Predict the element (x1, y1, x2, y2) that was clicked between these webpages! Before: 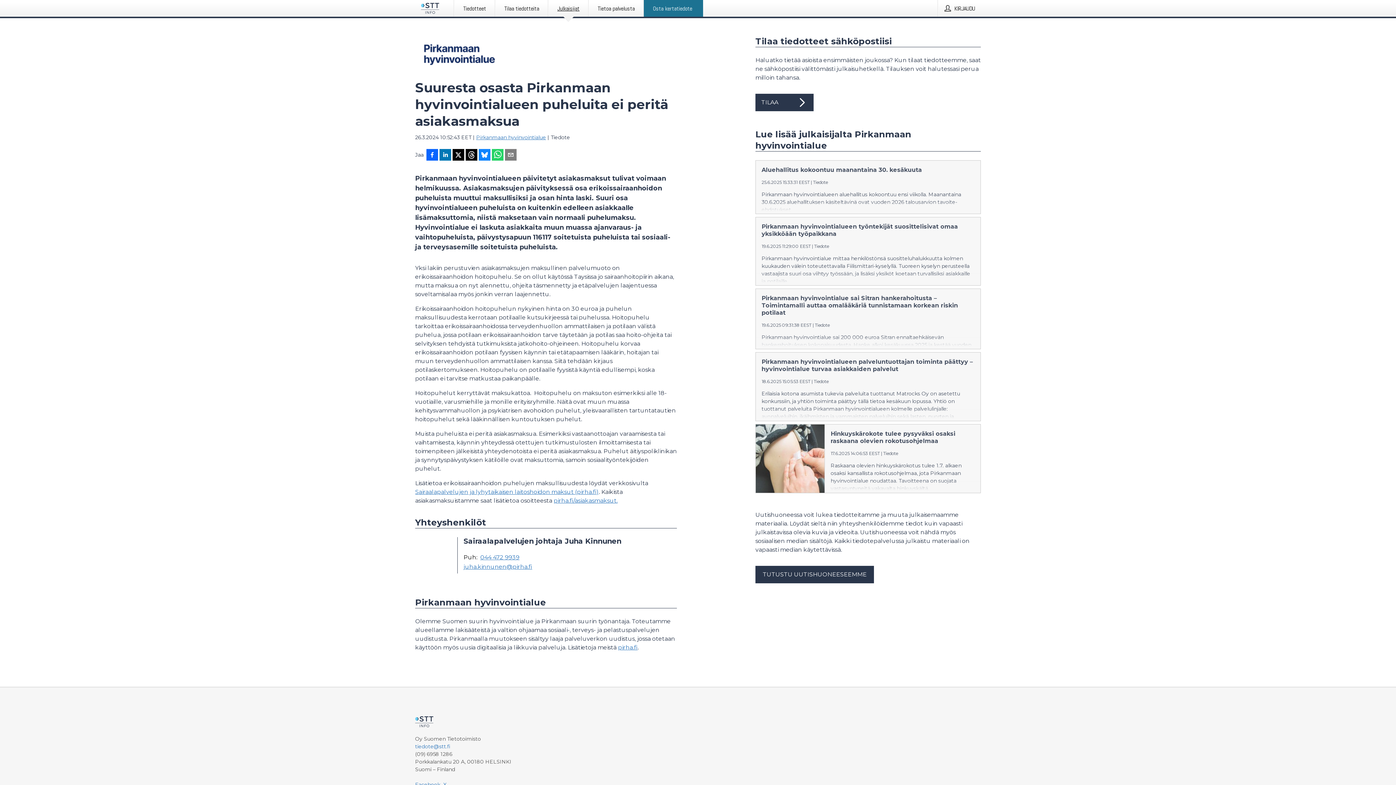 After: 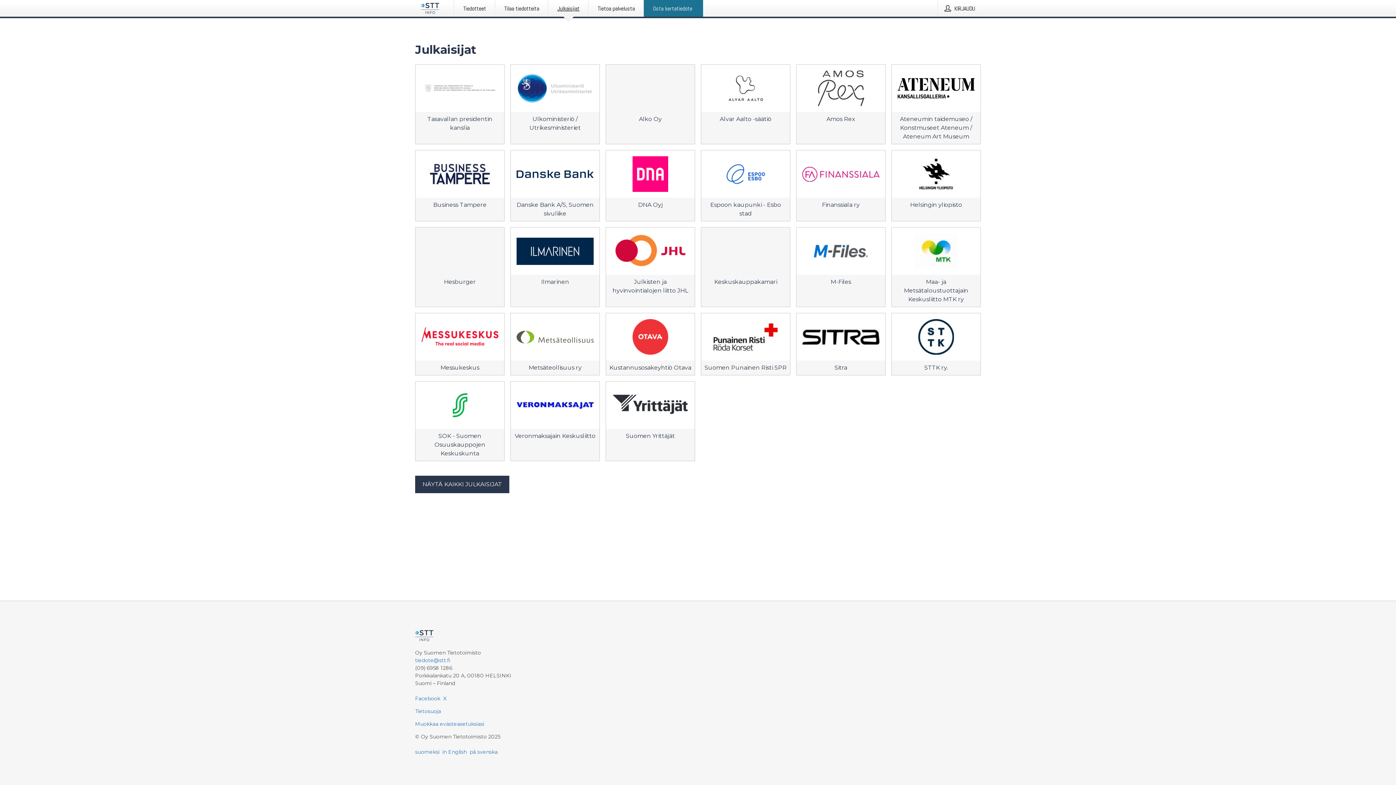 Action: label: Julkaisijat bbox: (548, 0, 588, 16)